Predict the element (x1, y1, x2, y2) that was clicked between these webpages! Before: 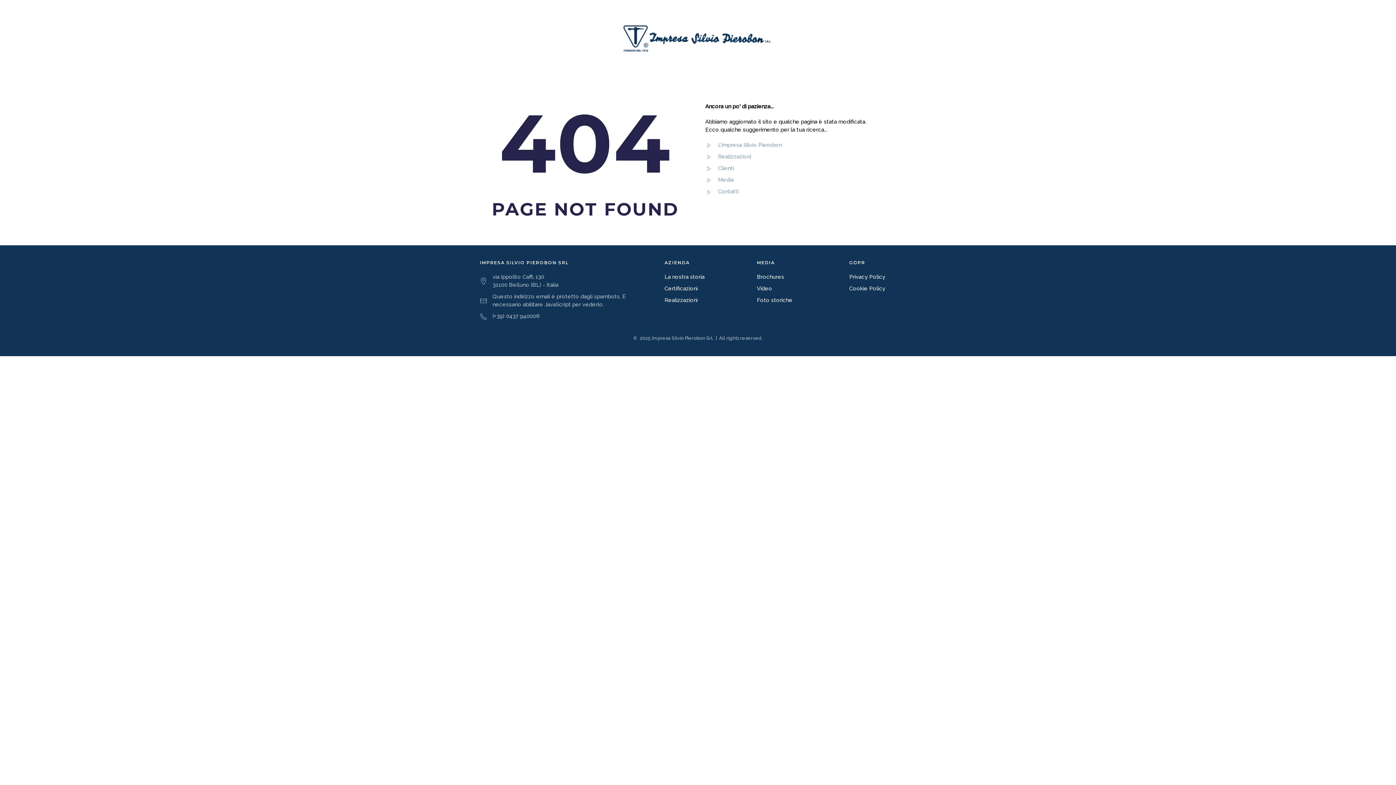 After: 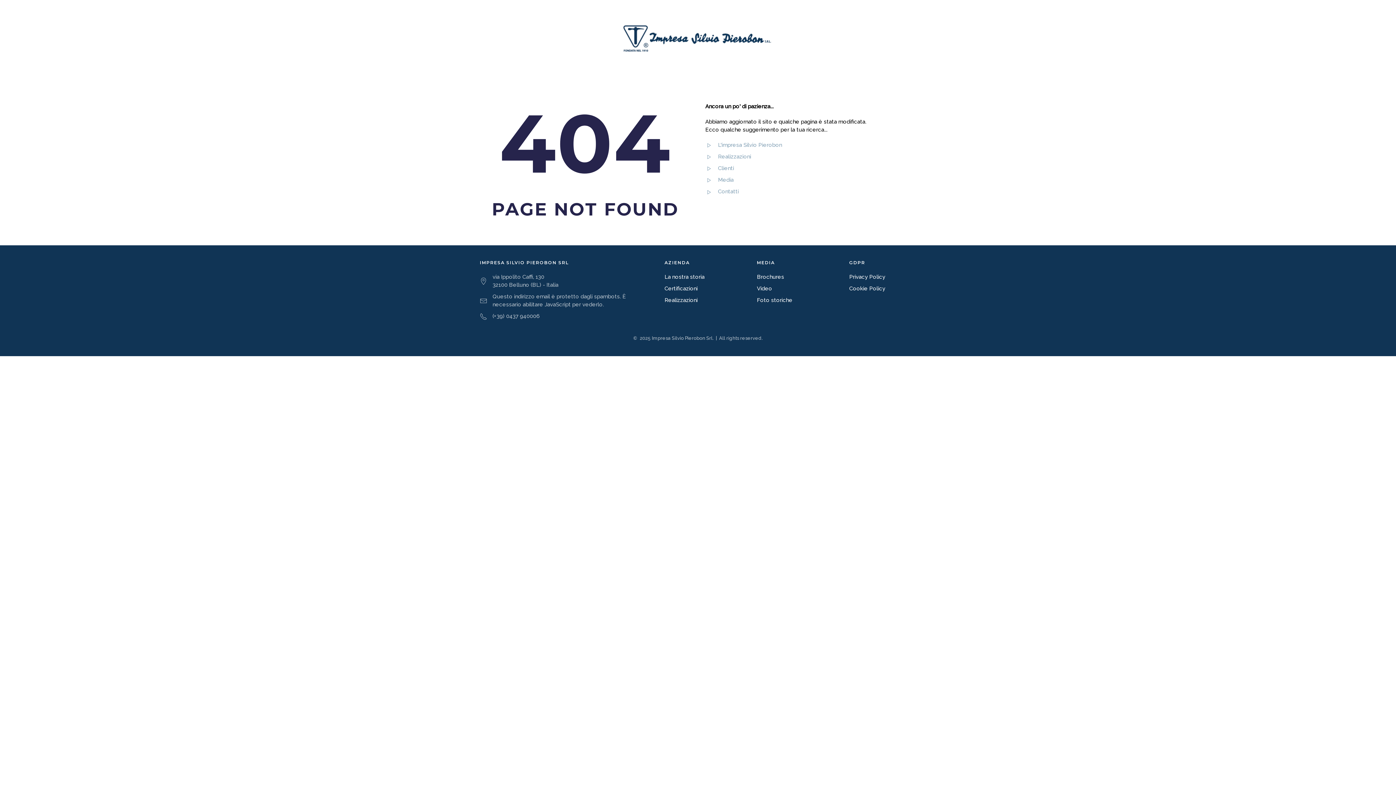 Action: bbox: (757, 273, 784, 280) label: Brochures